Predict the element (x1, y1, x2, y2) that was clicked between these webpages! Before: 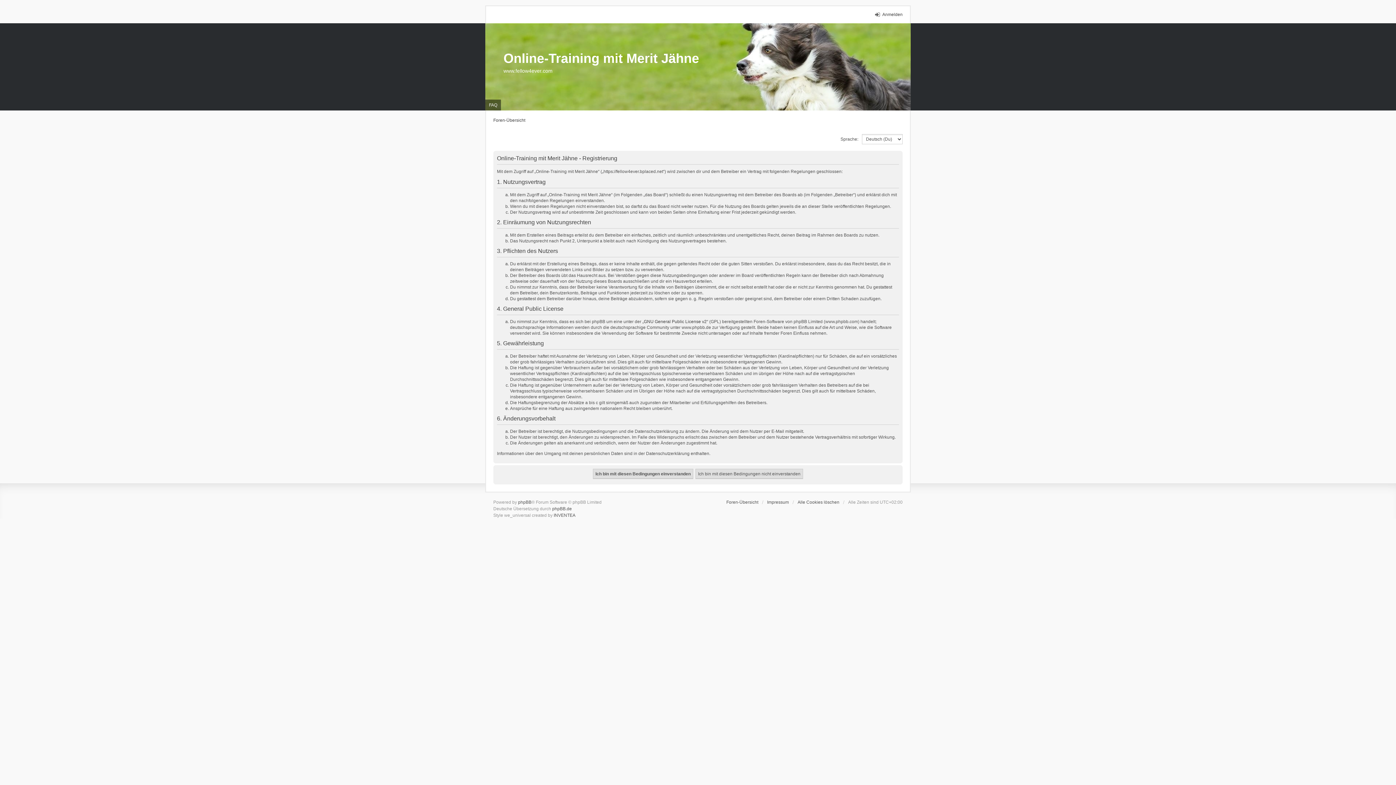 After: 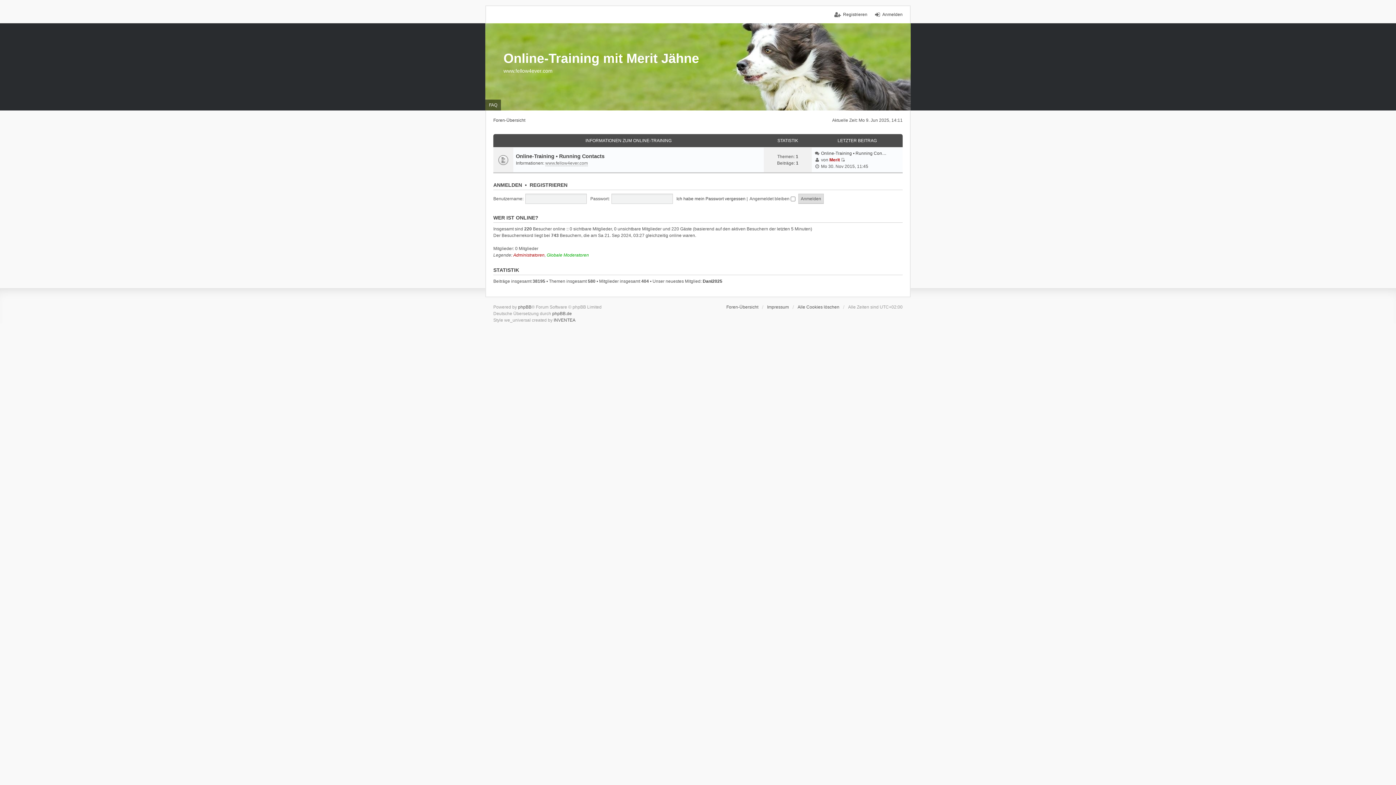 Action: bbox: (493, 117, 525, 123) label: Foren-Übersicht